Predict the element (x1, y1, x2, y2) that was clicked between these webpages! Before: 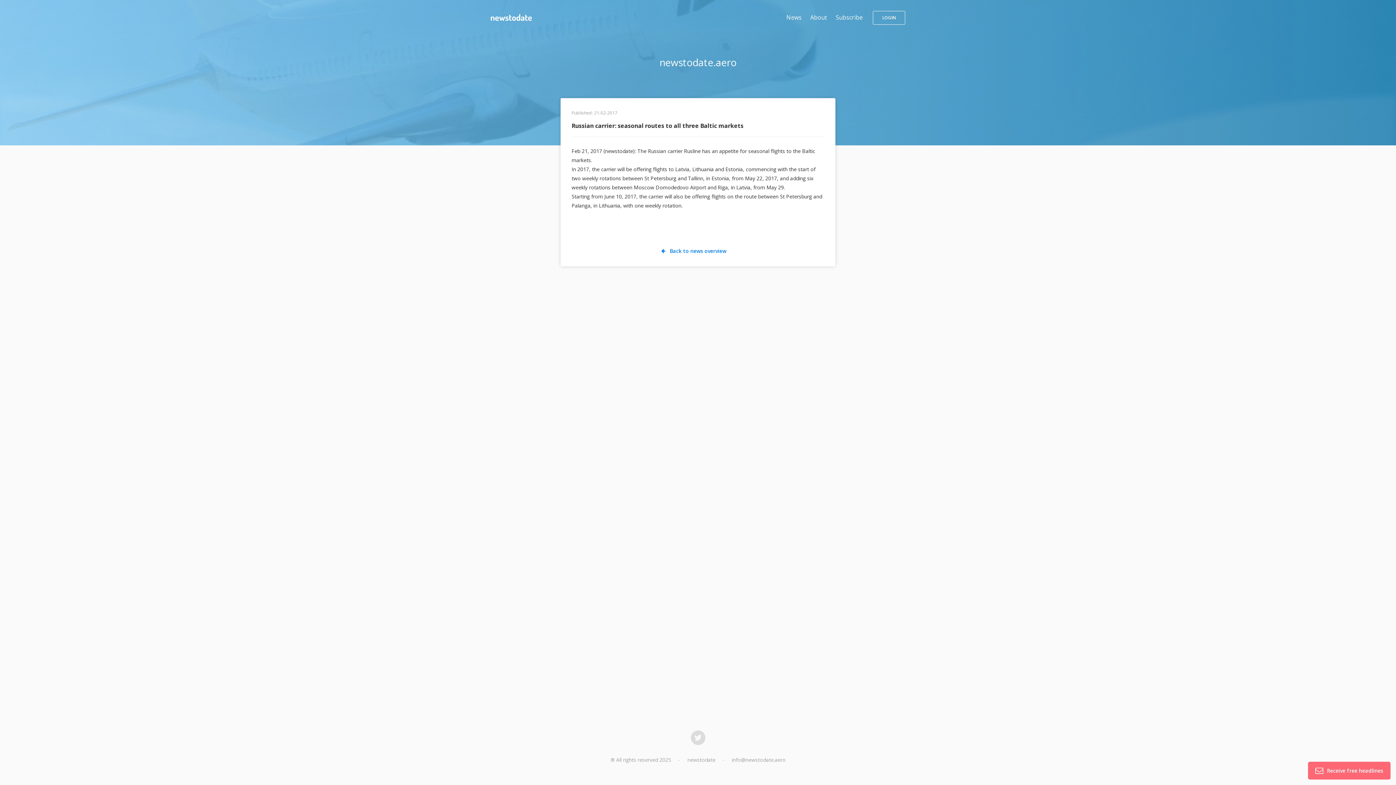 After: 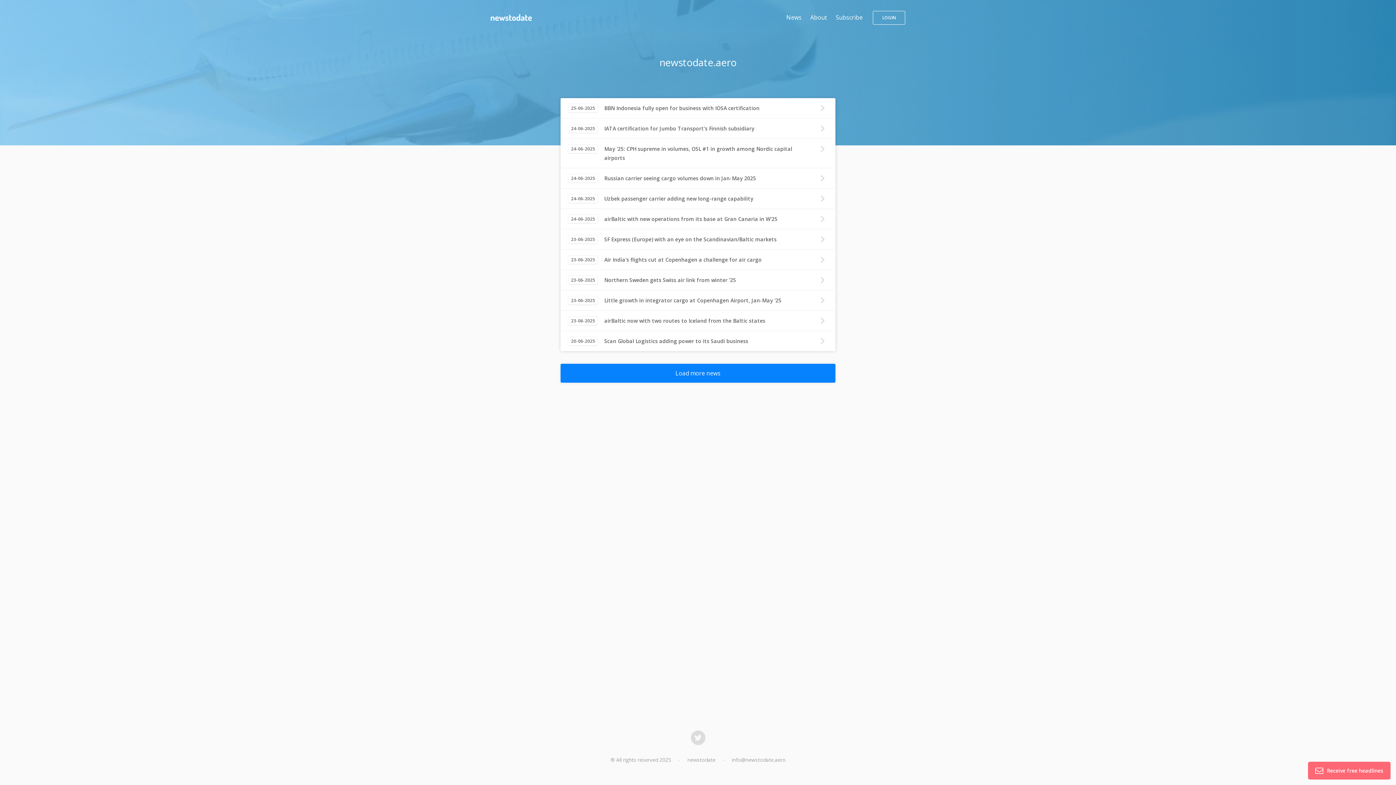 Action: bbox: (490, 14, 532, 21)